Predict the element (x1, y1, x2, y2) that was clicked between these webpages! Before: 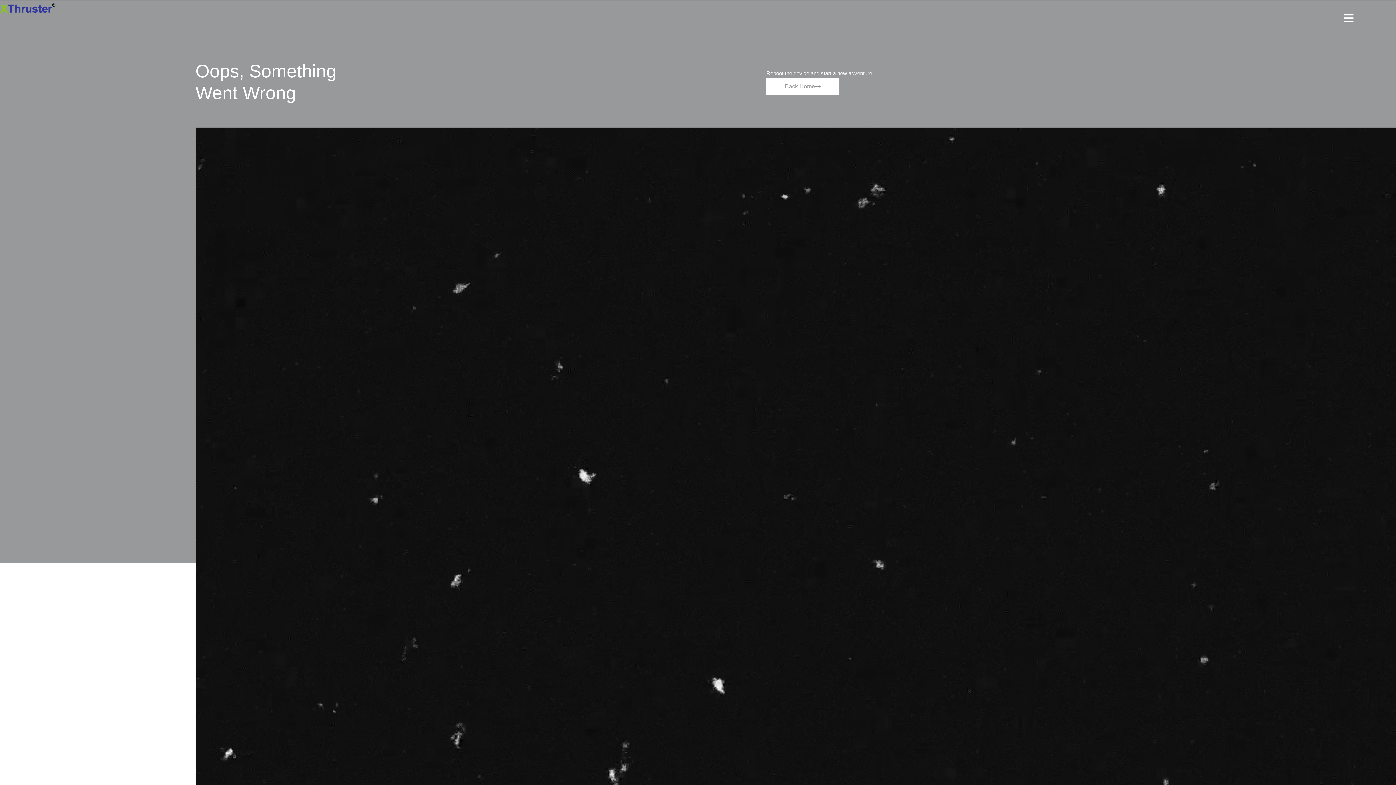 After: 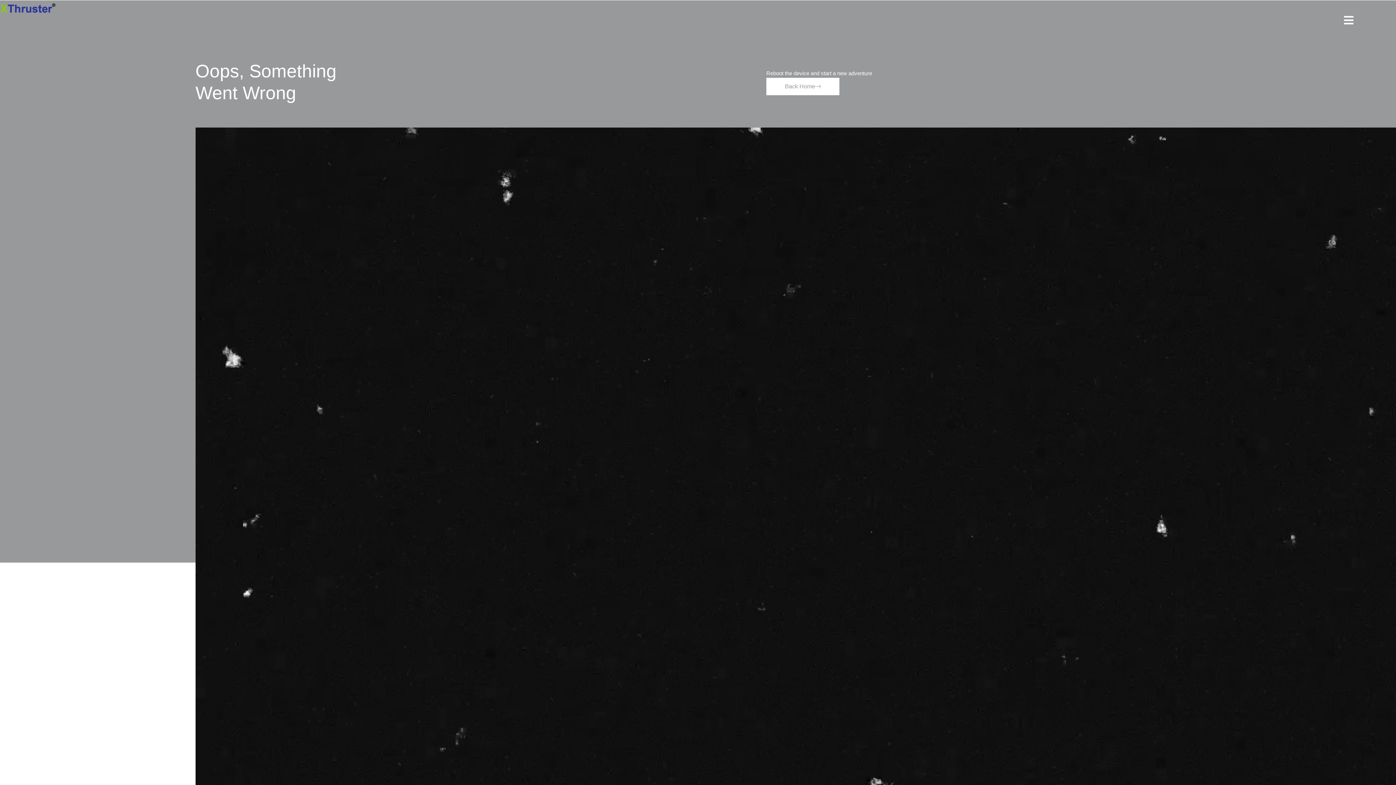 Action: bbox: (1343, 12, 1354, 23)